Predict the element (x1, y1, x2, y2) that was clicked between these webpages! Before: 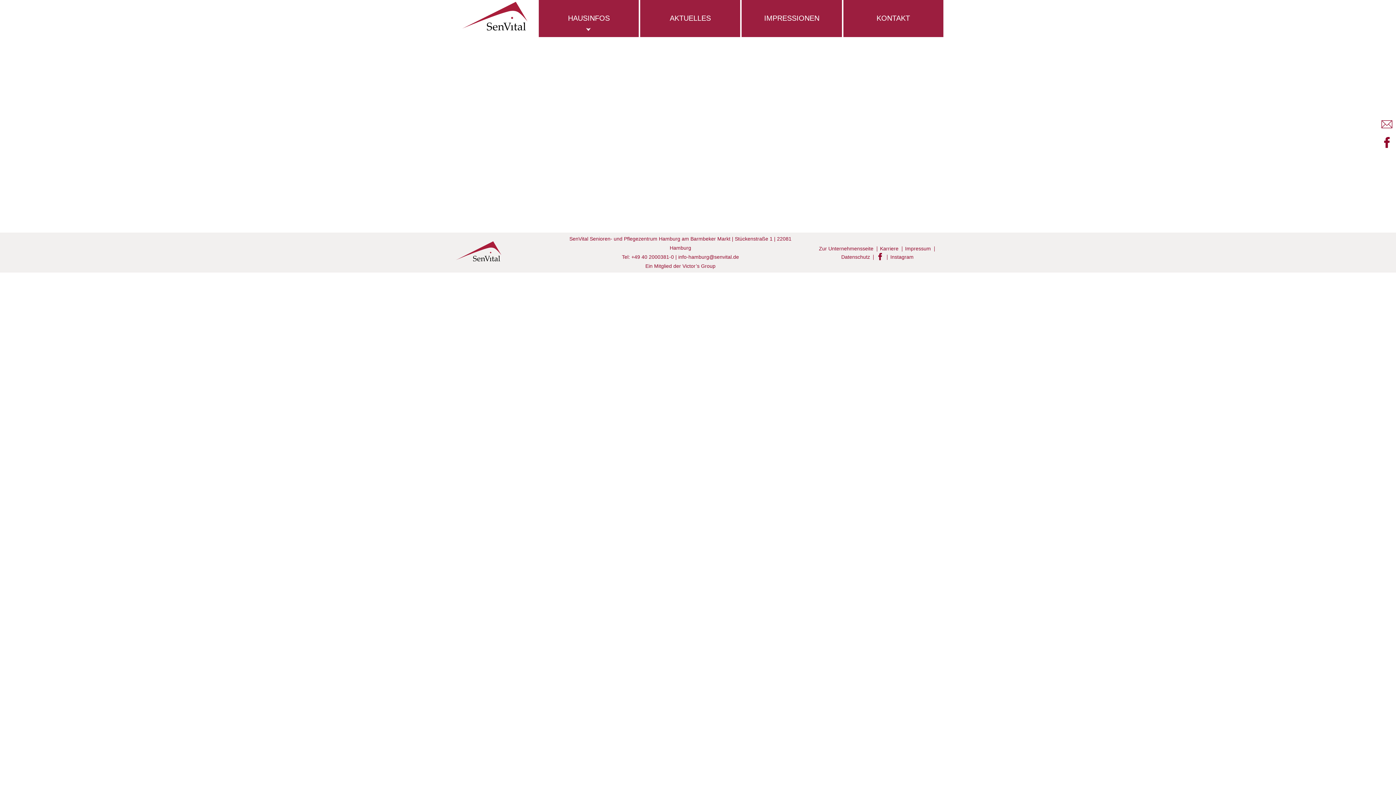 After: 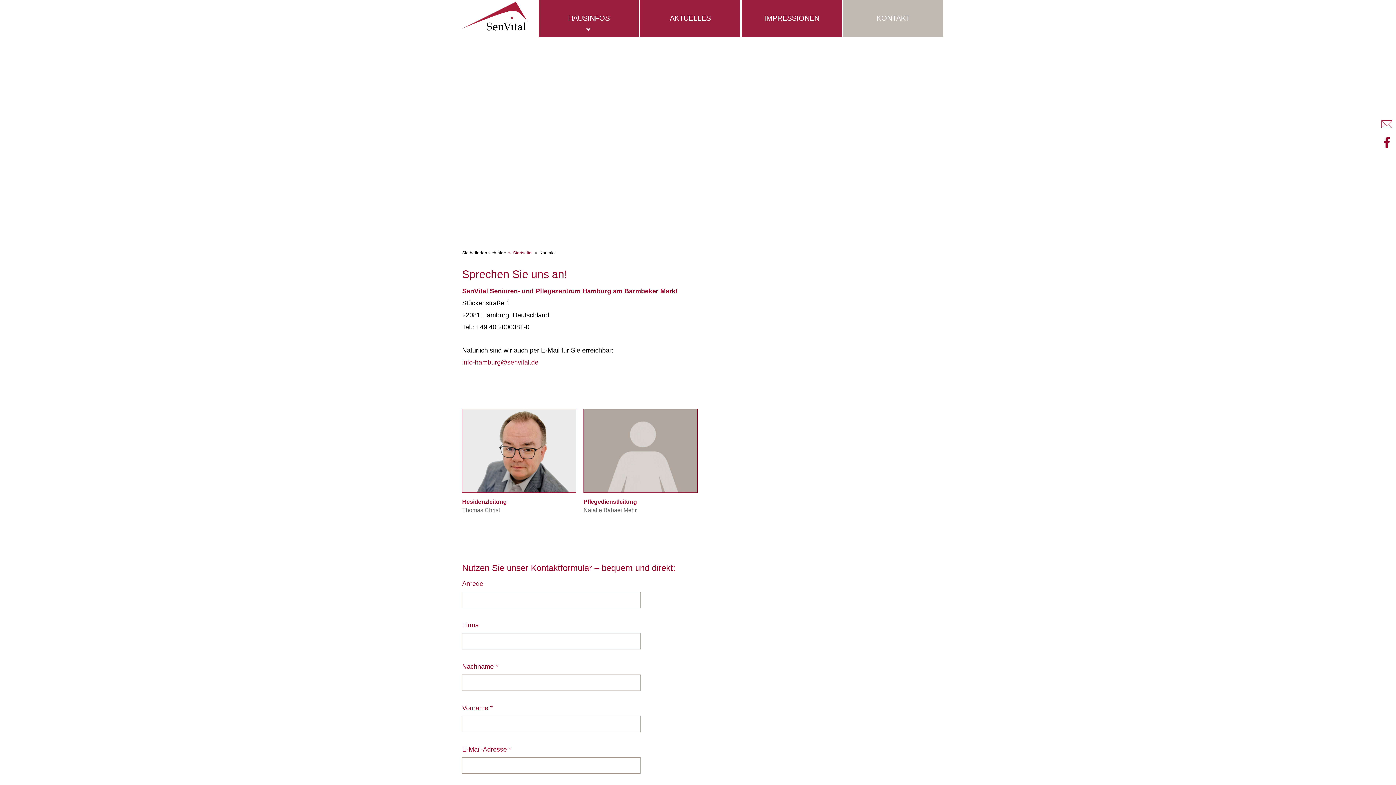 Action: label: KONTAKT bbox: (843, 0, 943, 37)